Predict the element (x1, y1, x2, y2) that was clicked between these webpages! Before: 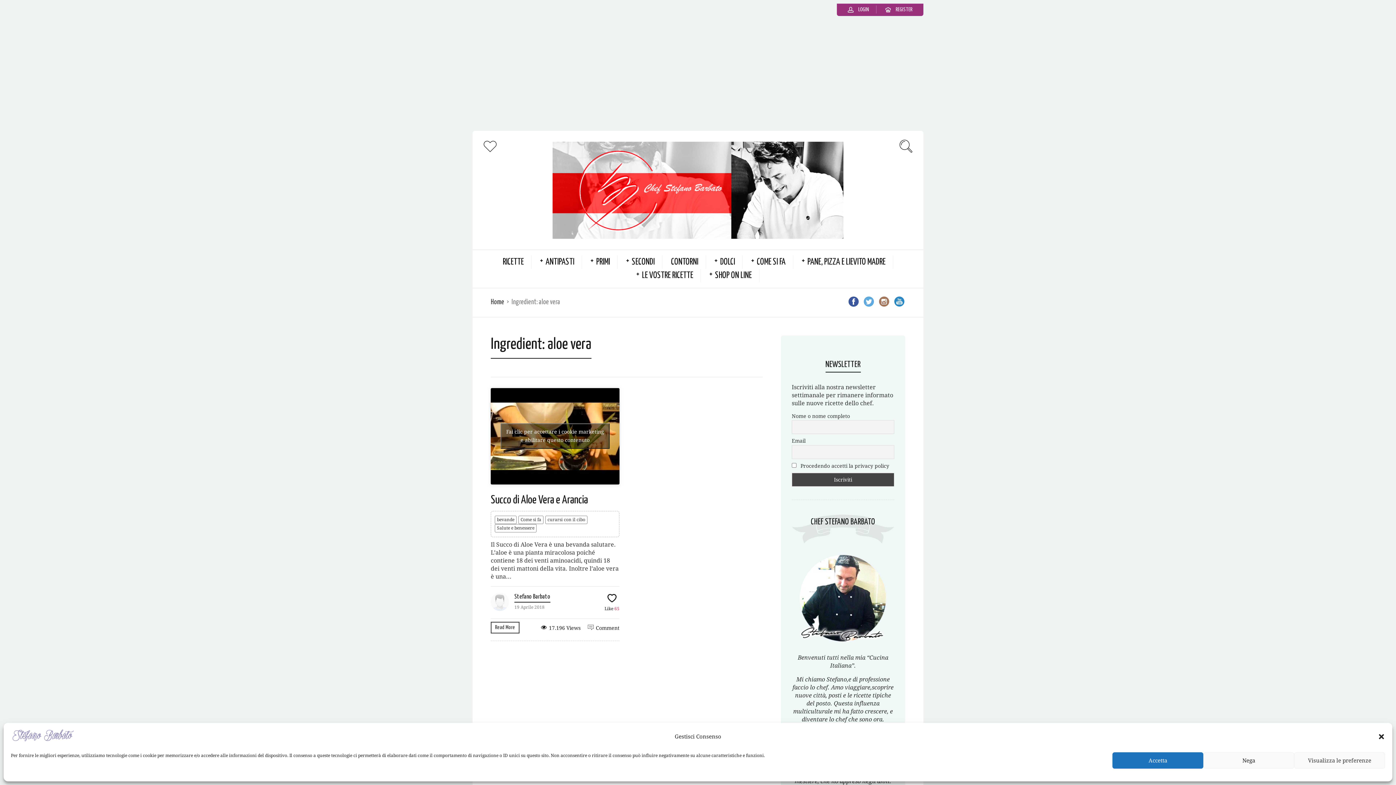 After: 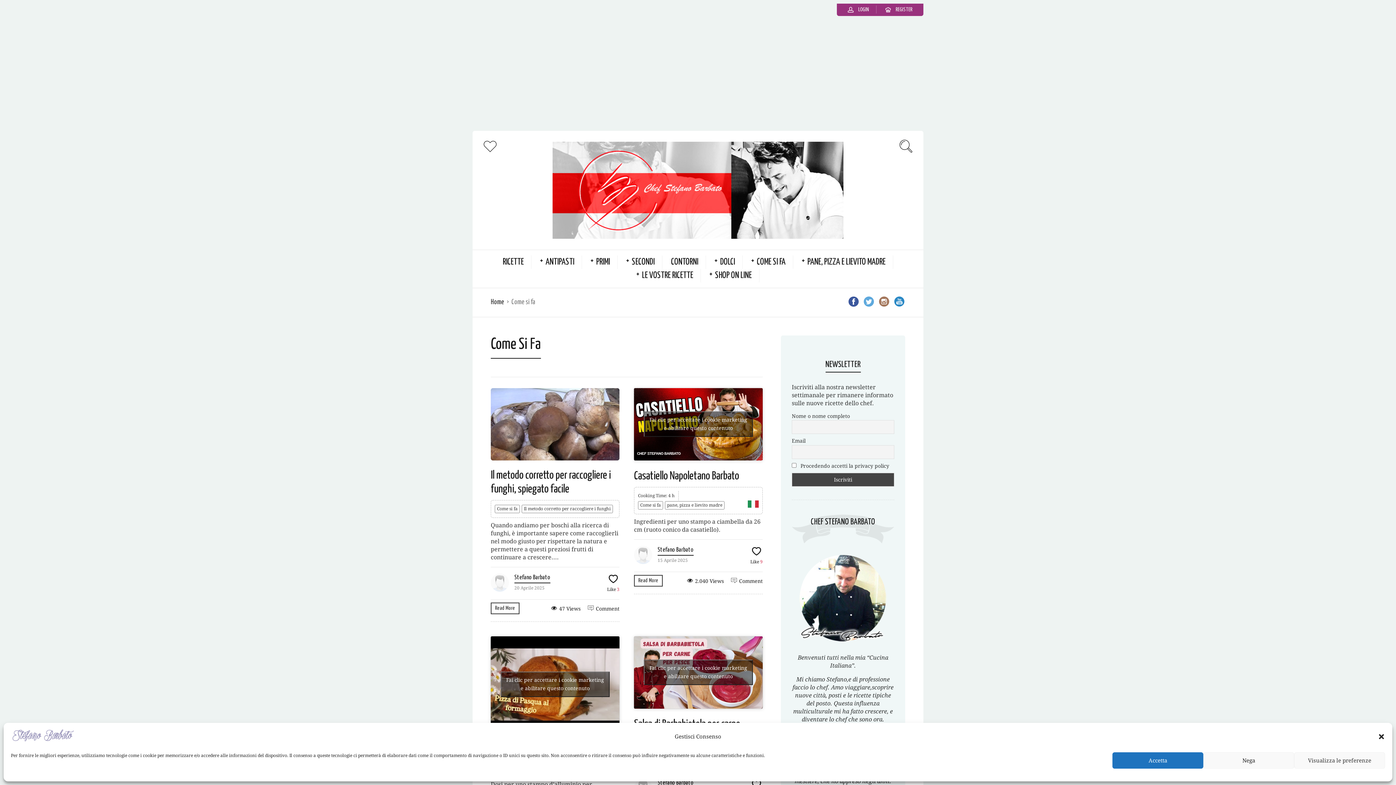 Action: bbox: (757, 255, 785, 268) label: COME SI FA